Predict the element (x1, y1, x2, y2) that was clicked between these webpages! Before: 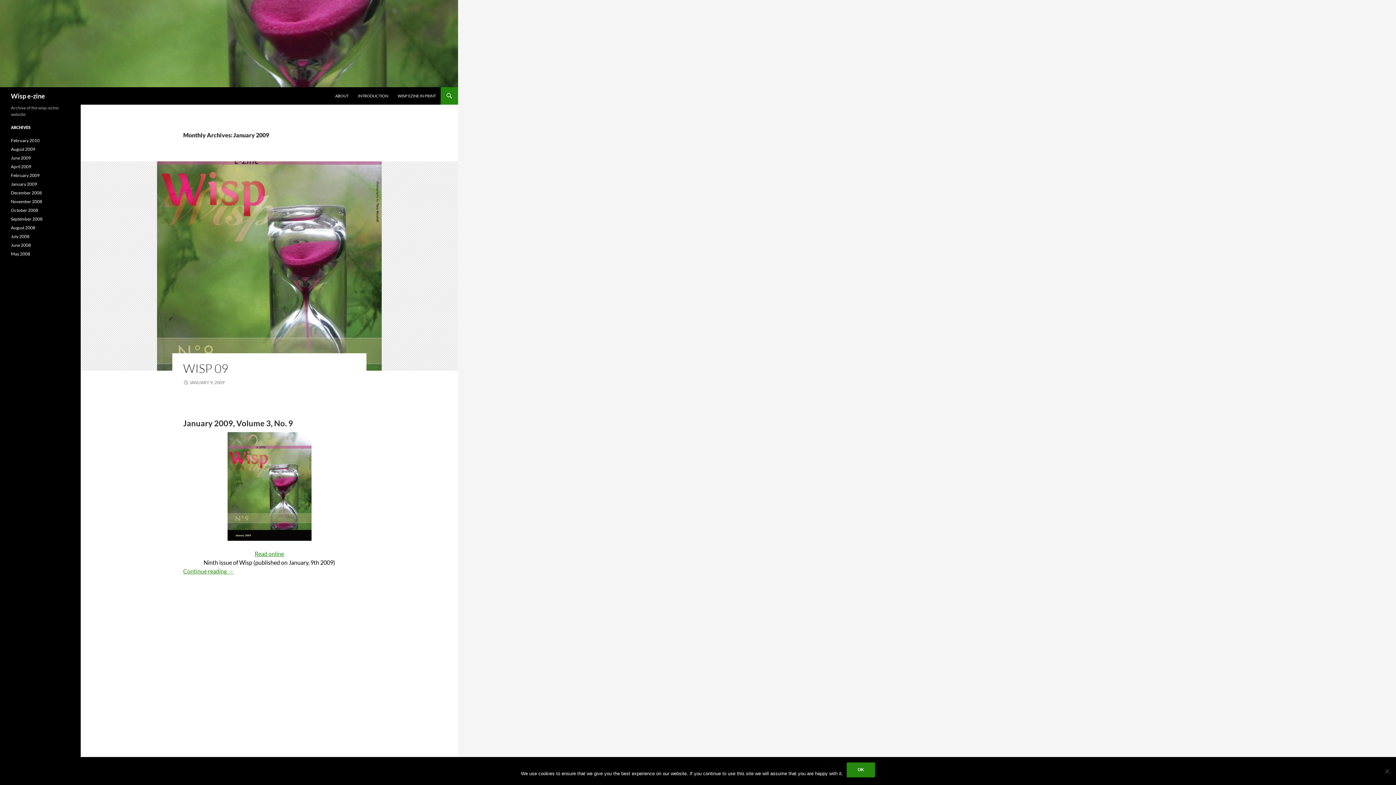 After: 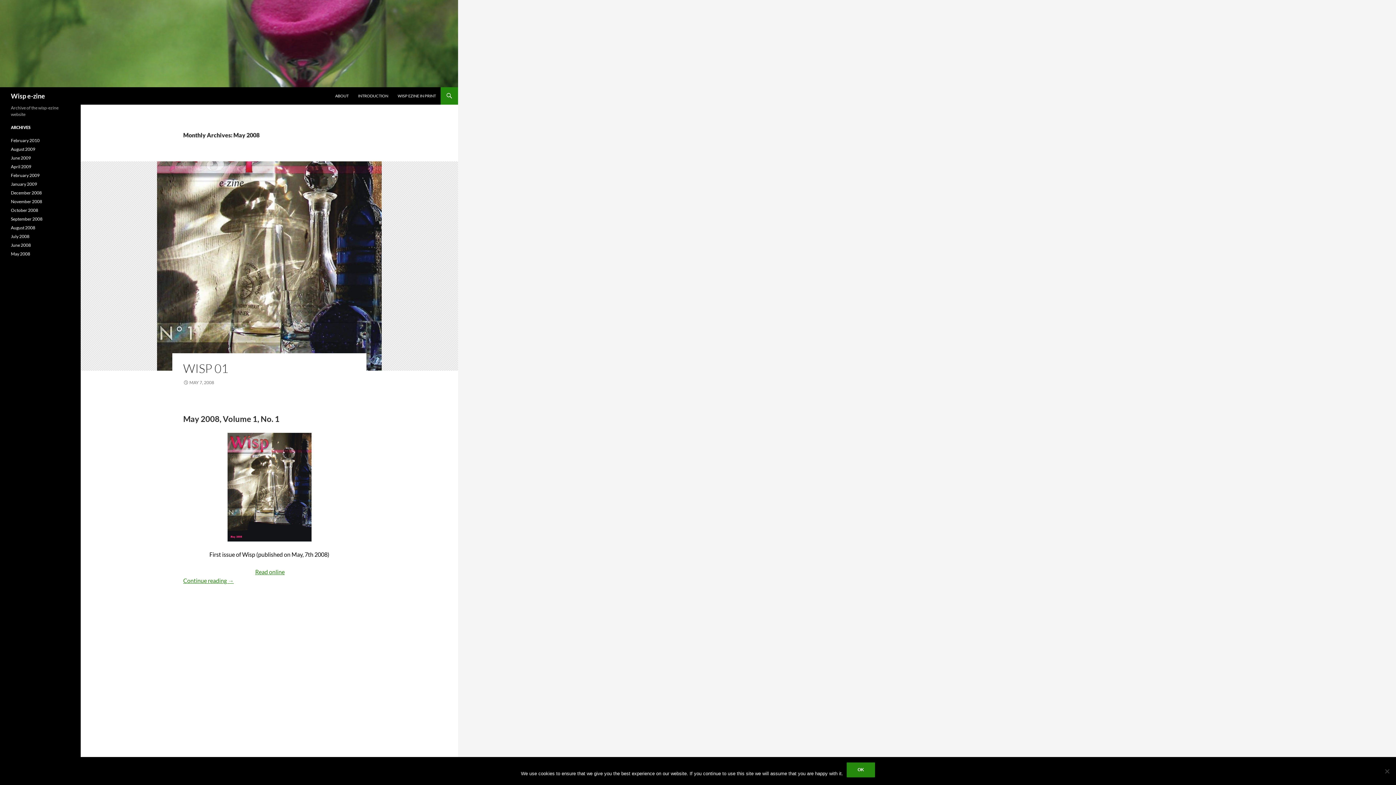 Action: bbox: (10, 251, 30, 256) label: May 2008